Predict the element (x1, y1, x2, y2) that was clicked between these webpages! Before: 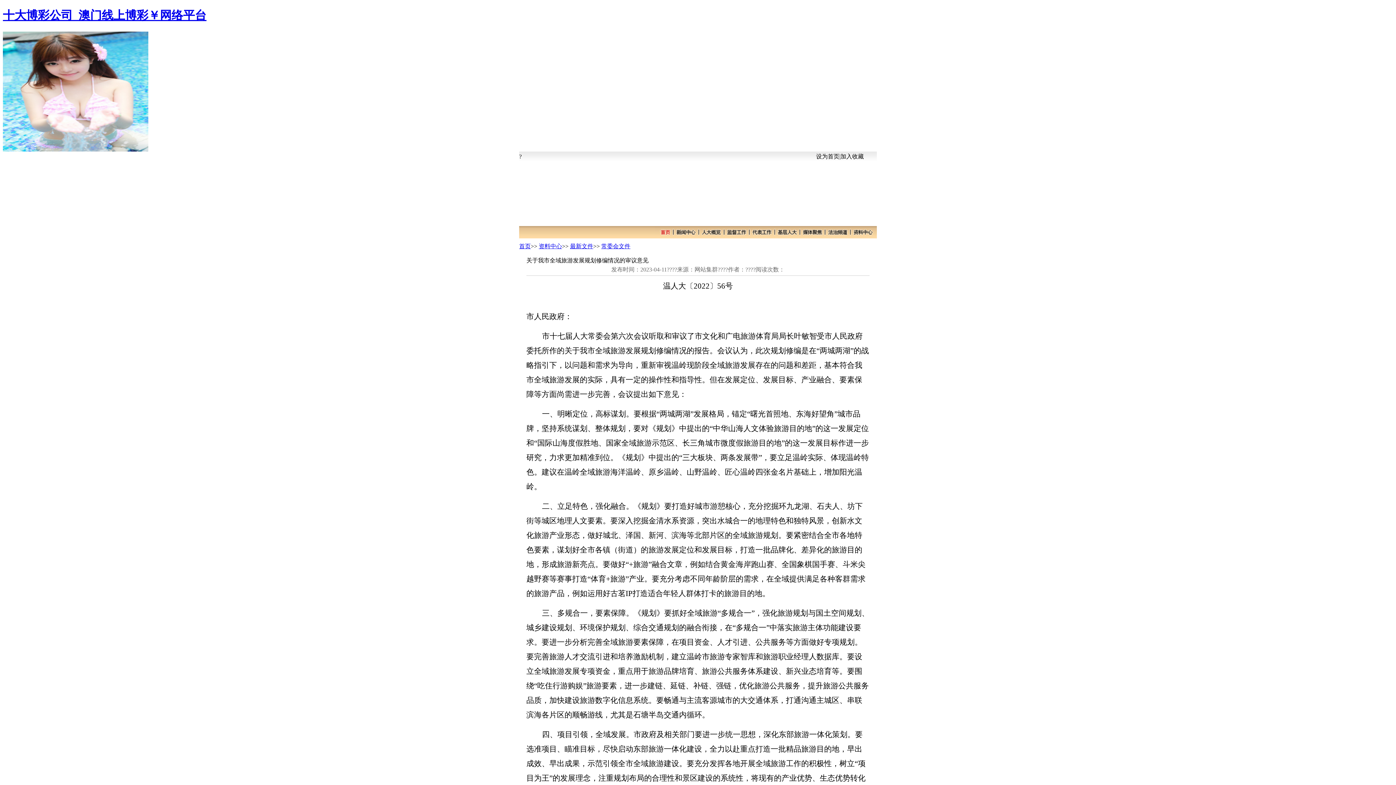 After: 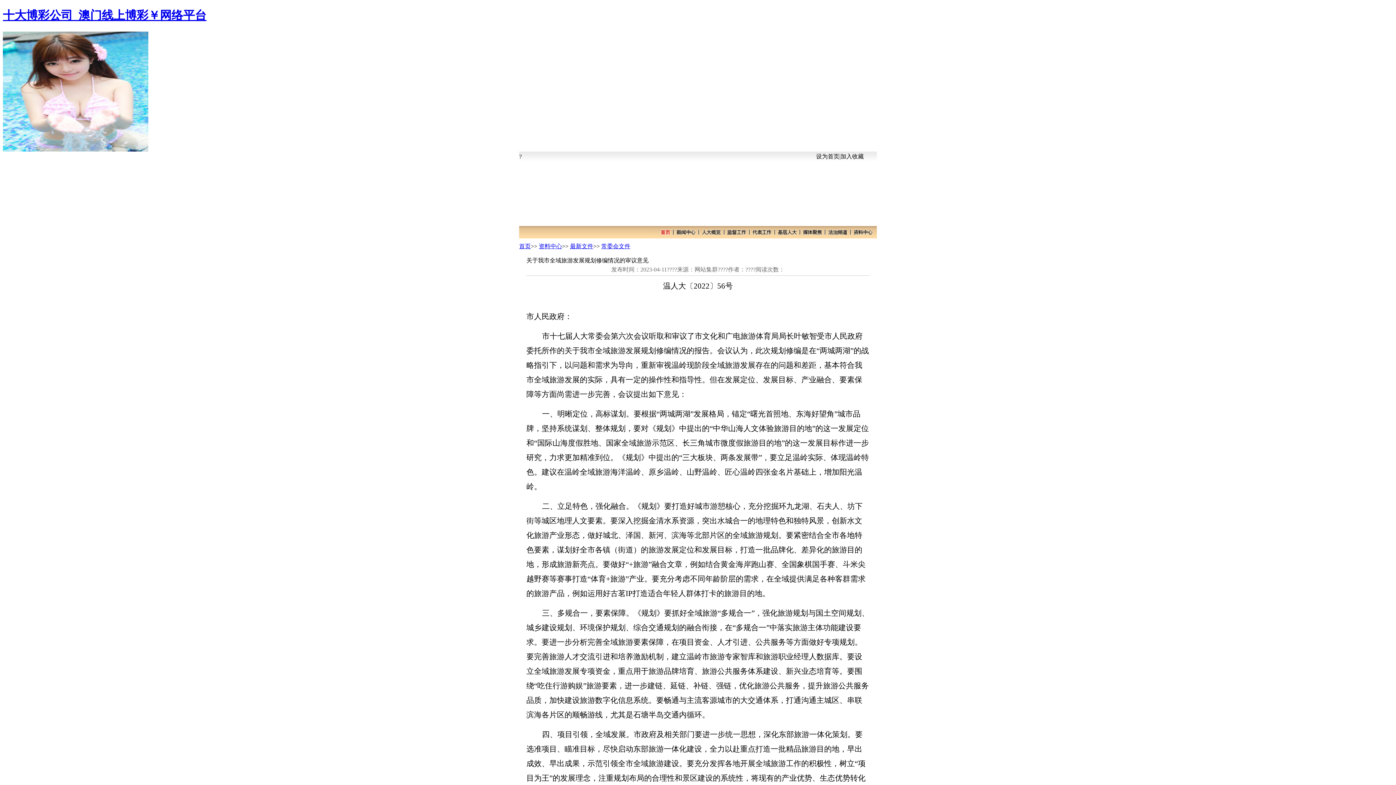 Action: bbox: (816, 153, 839, 159) label: 设为首页